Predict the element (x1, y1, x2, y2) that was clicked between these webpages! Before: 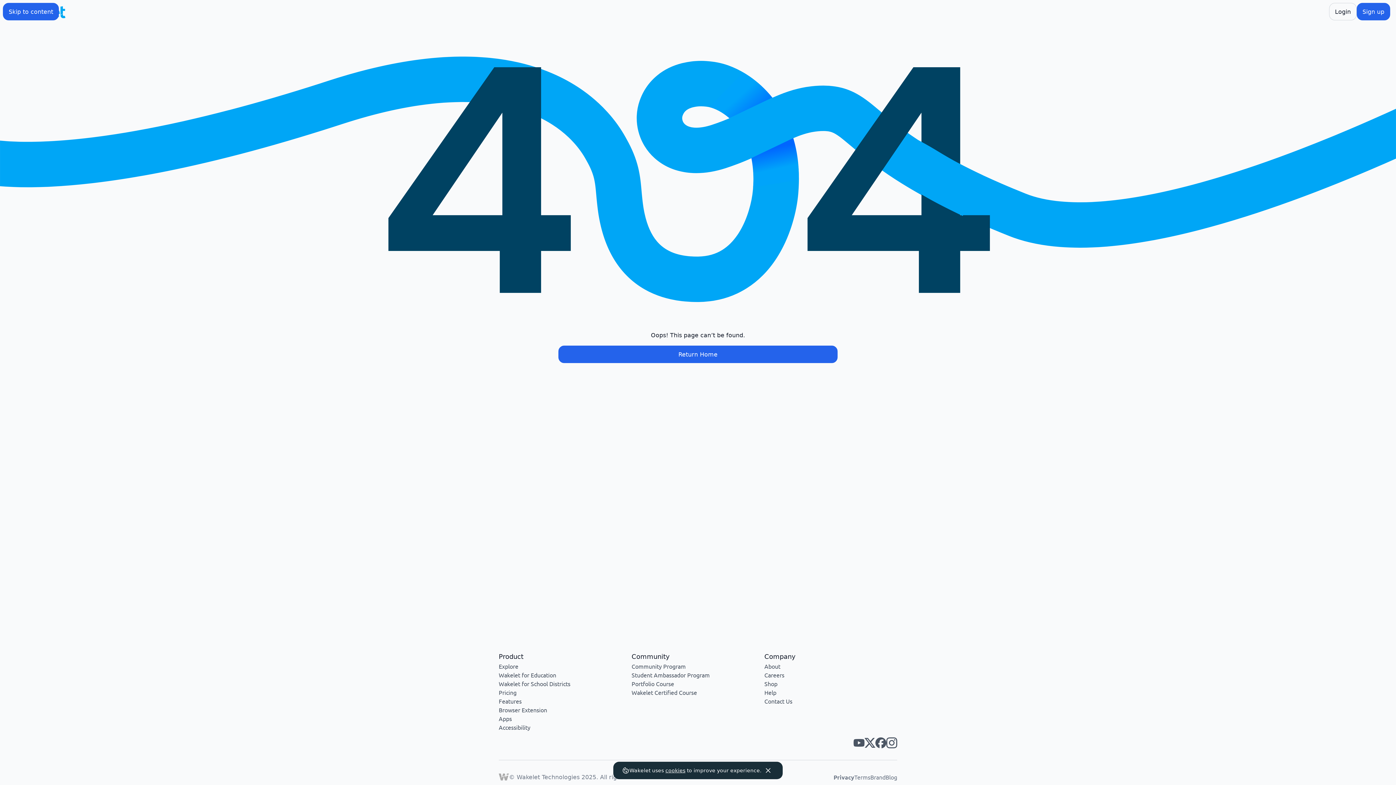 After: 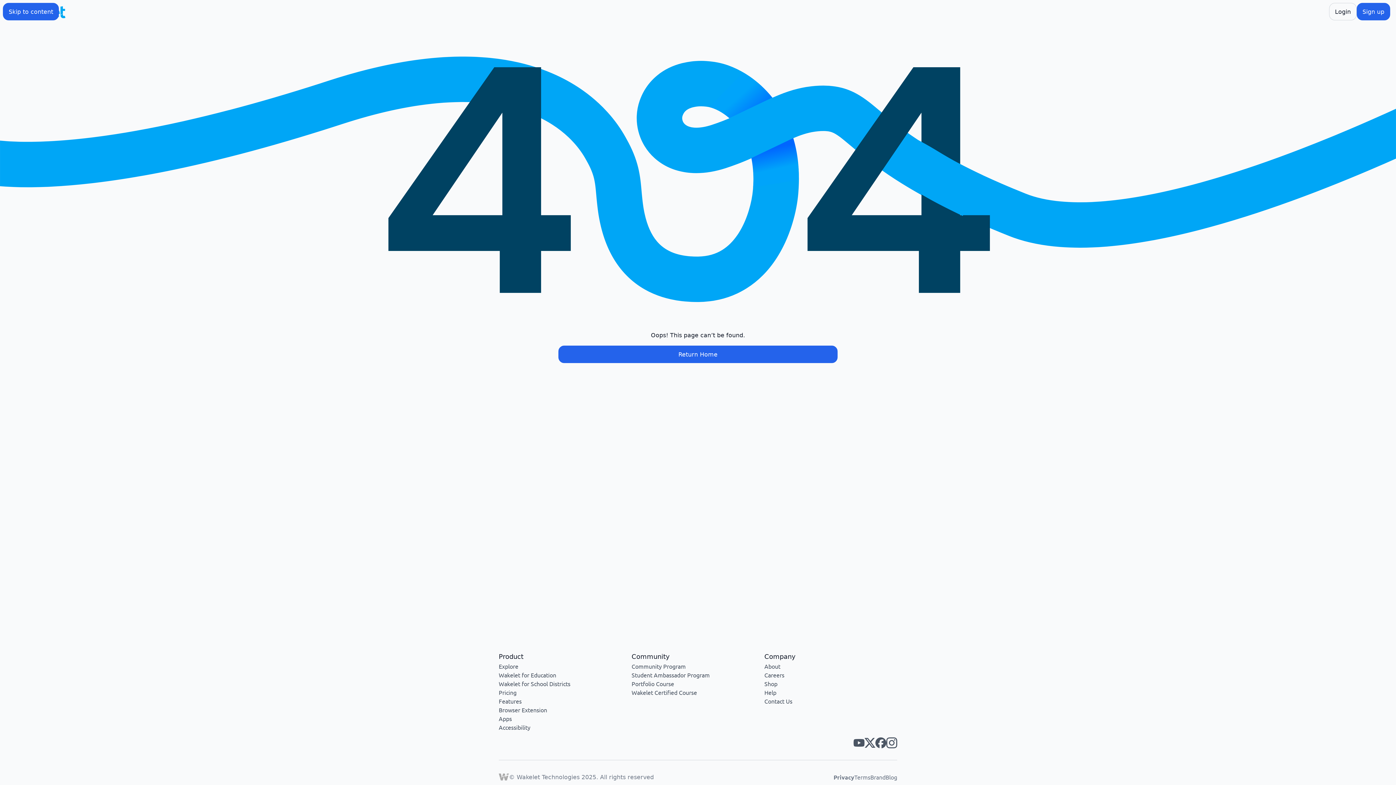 Action: bbox: (762, 765, 774, 776)